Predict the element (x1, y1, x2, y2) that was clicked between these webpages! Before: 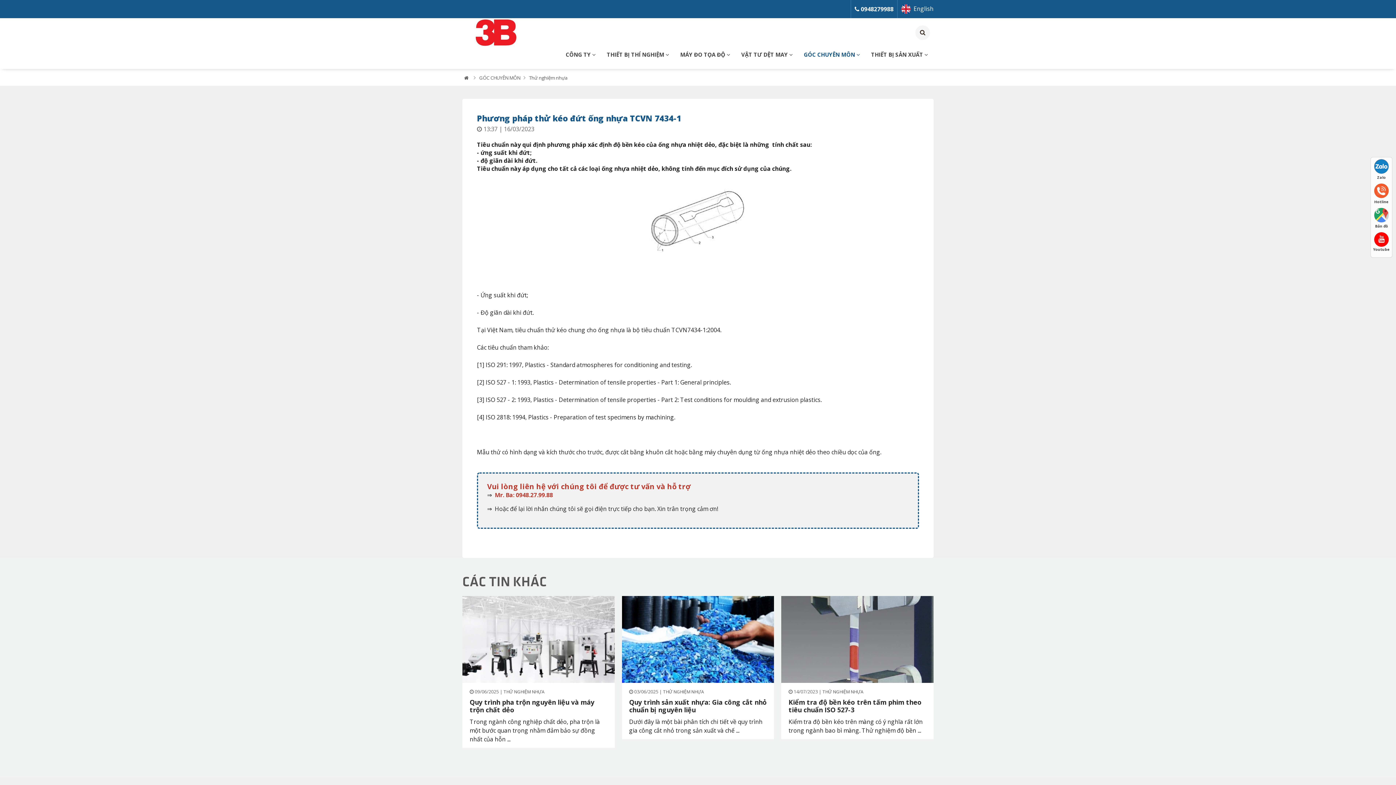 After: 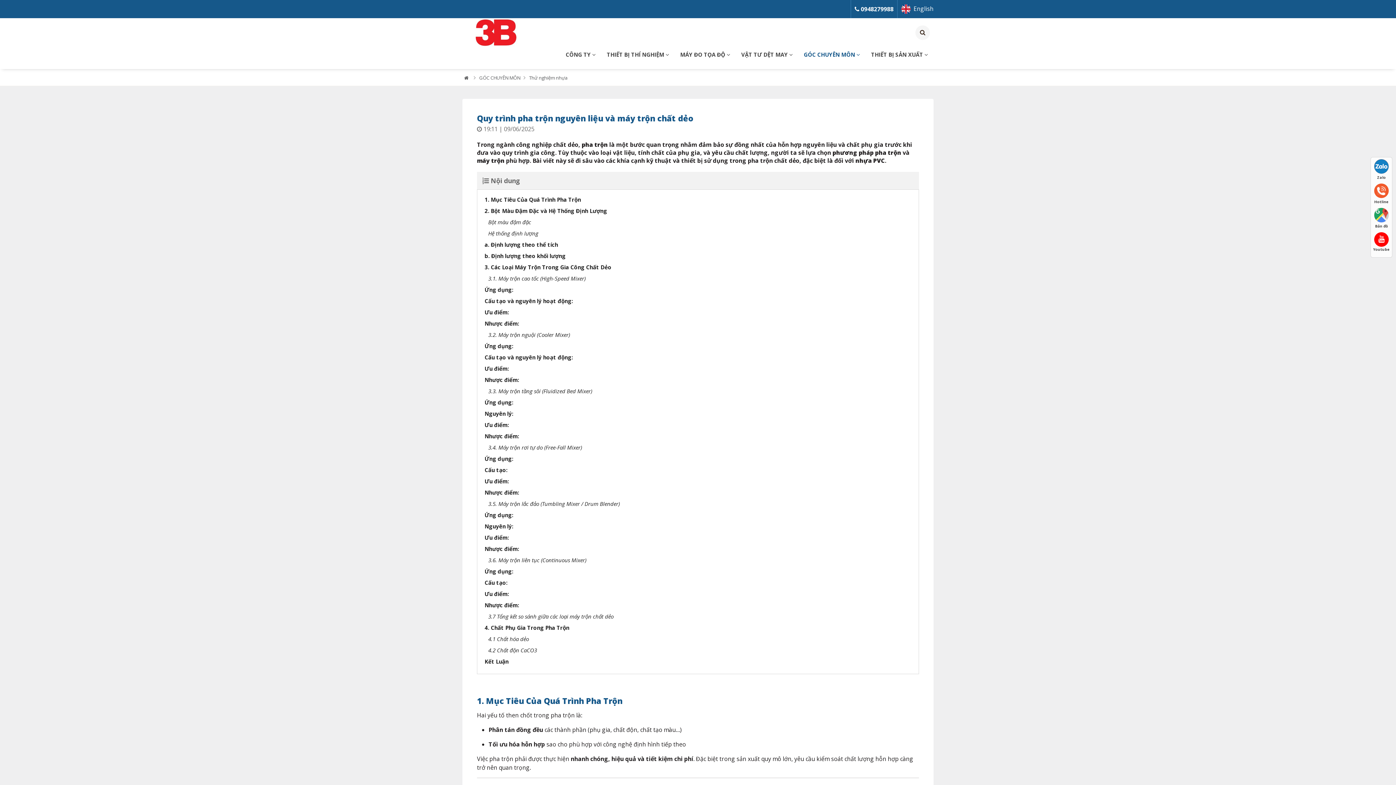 Action: label: Quy trình pha trộn nguyên liệu và máy trộn chất dẻo bbox: (469, 698, 594, 714)